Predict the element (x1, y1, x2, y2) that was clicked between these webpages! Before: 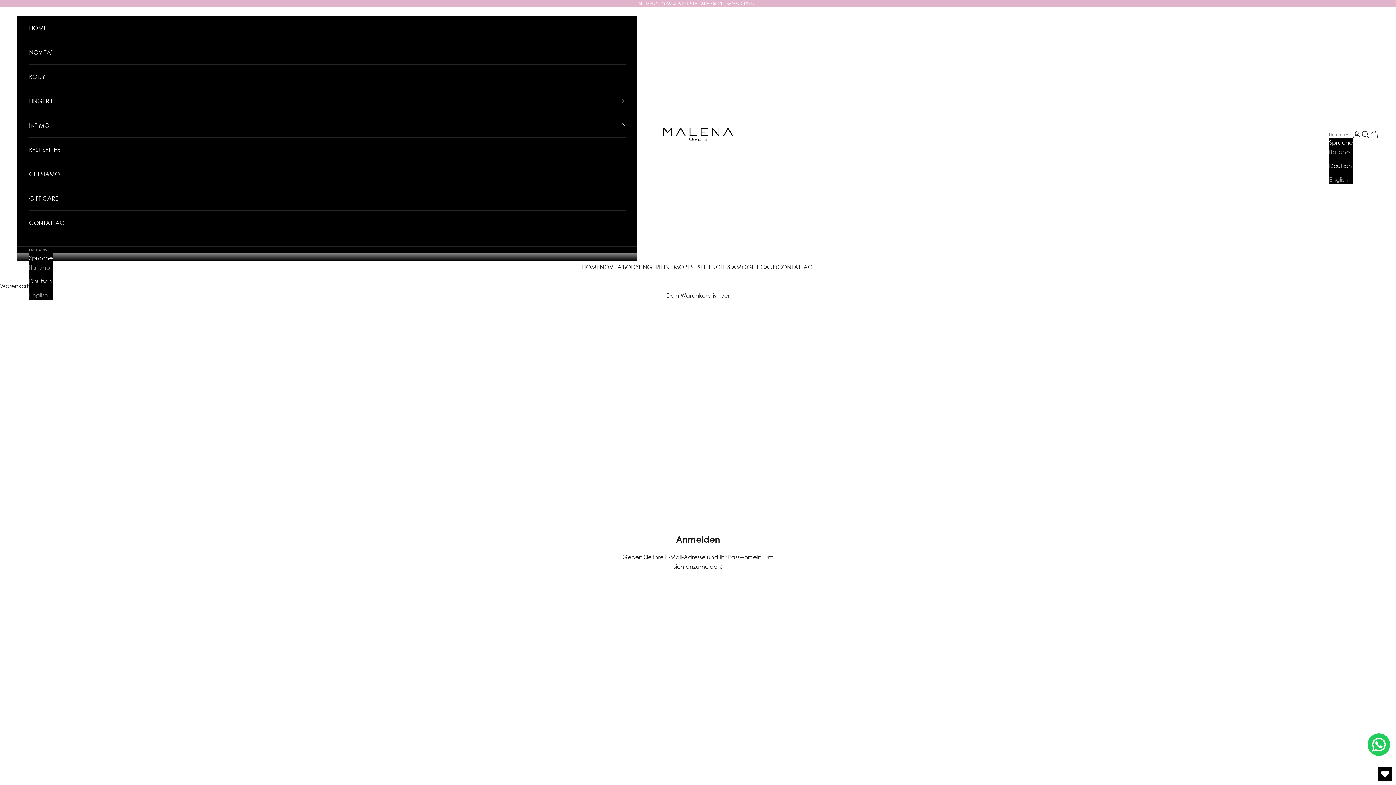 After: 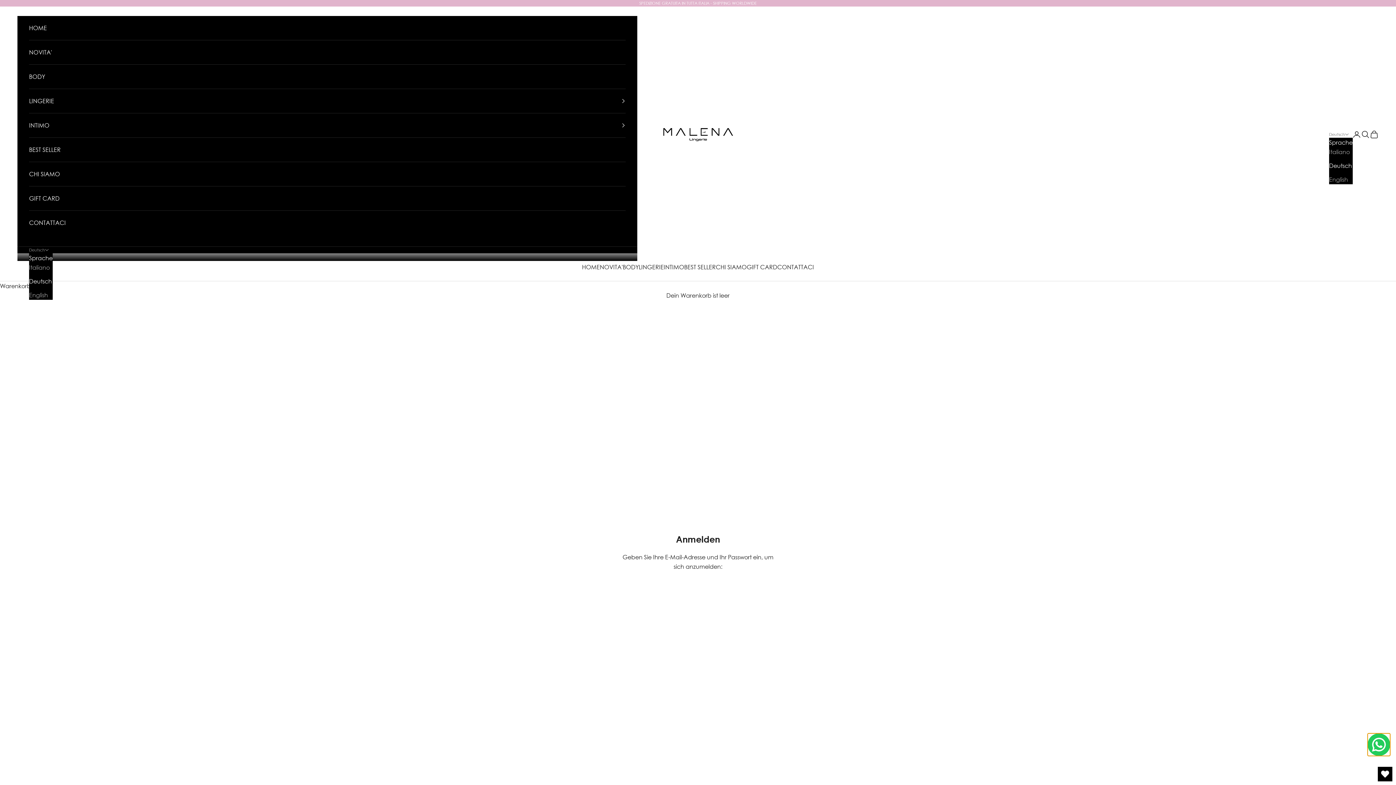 Action: bbox: (1368, 733, 1390, 756) label: Contact us